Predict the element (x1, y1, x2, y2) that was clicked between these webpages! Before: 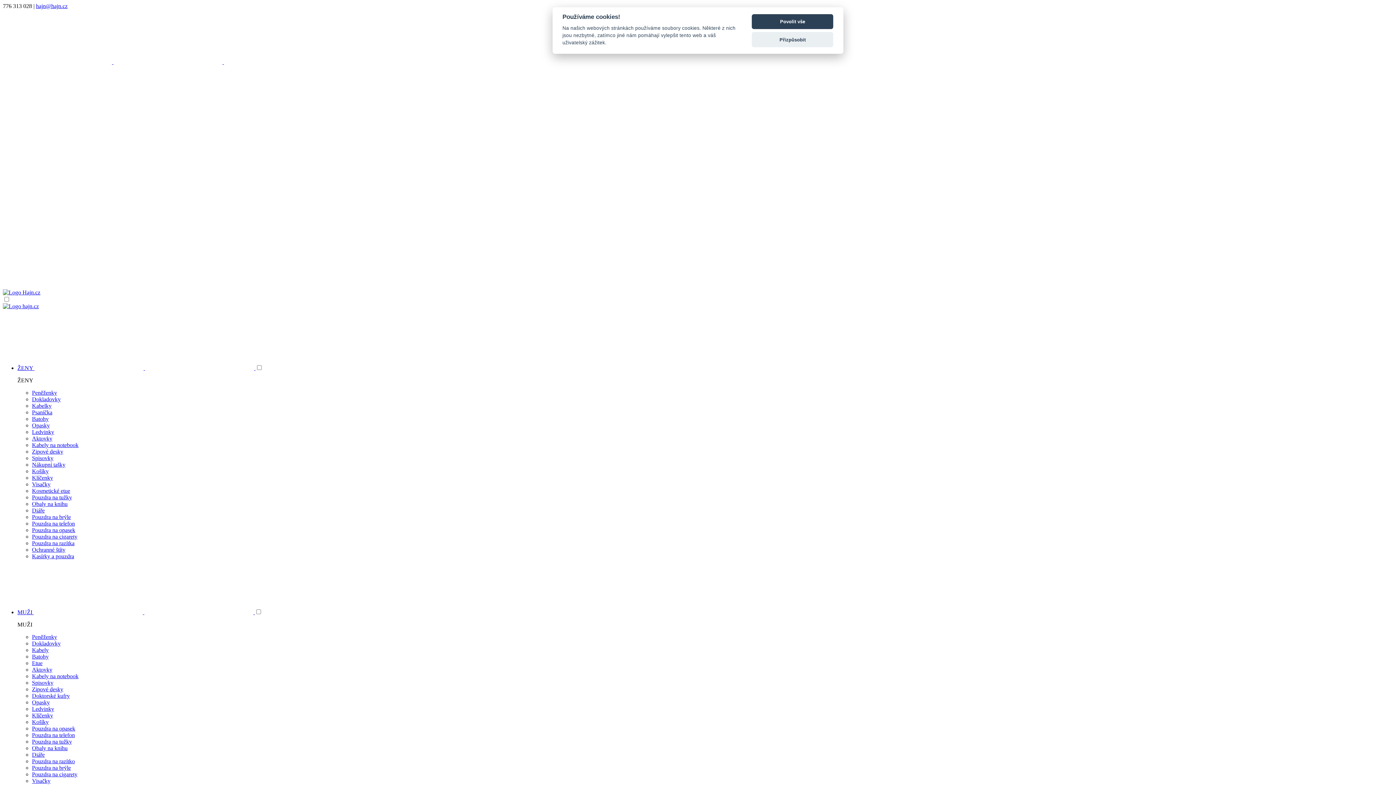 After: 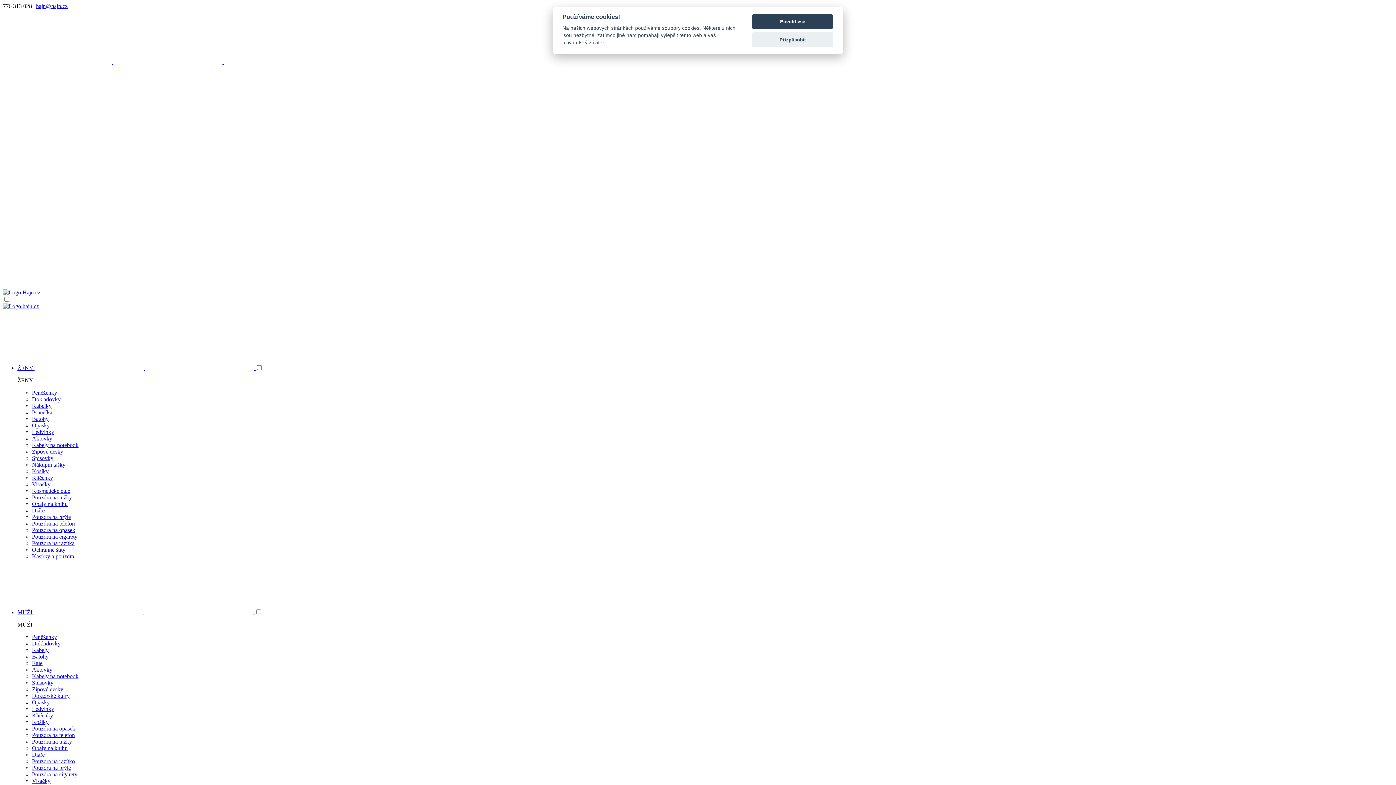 Action: bbox: (32, 527, 75, 533) label: Pouzdra na opasek